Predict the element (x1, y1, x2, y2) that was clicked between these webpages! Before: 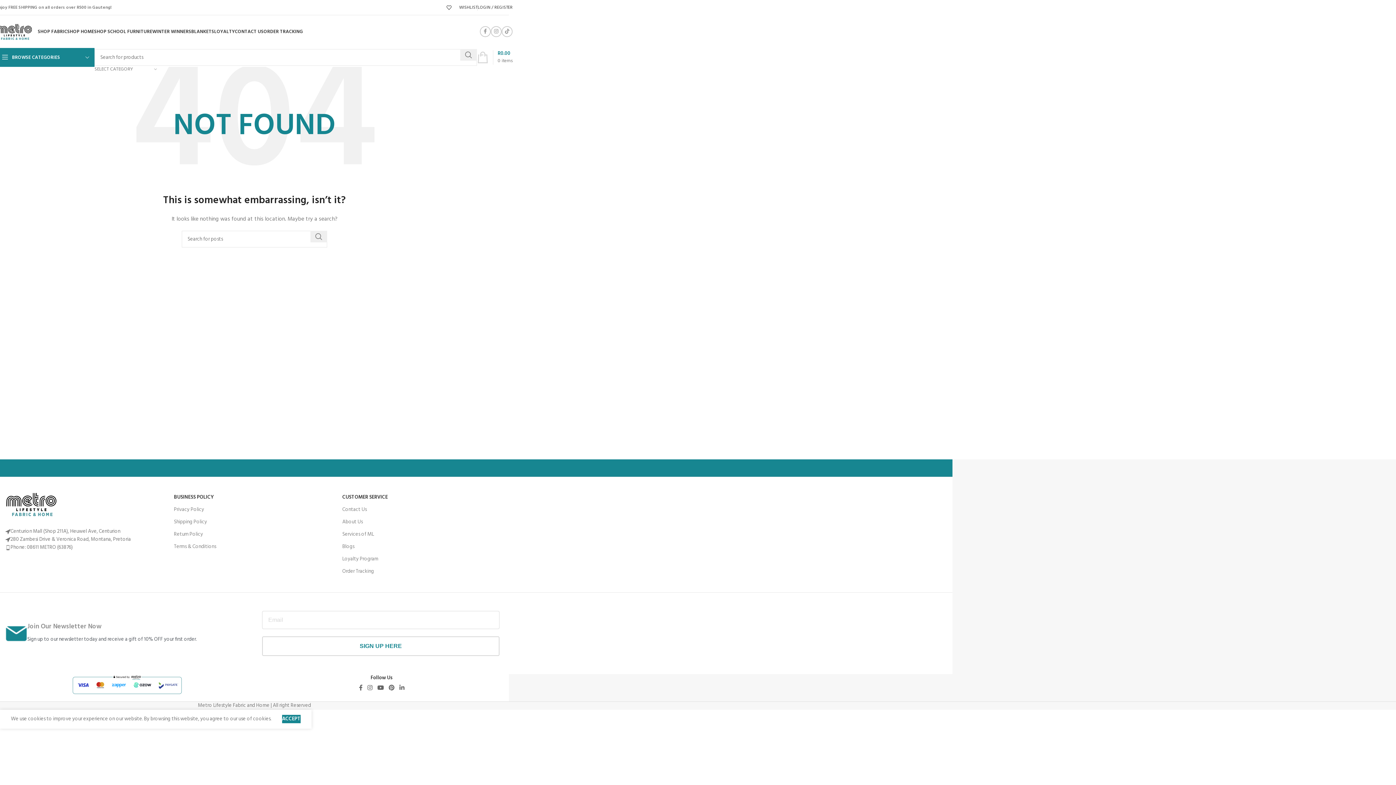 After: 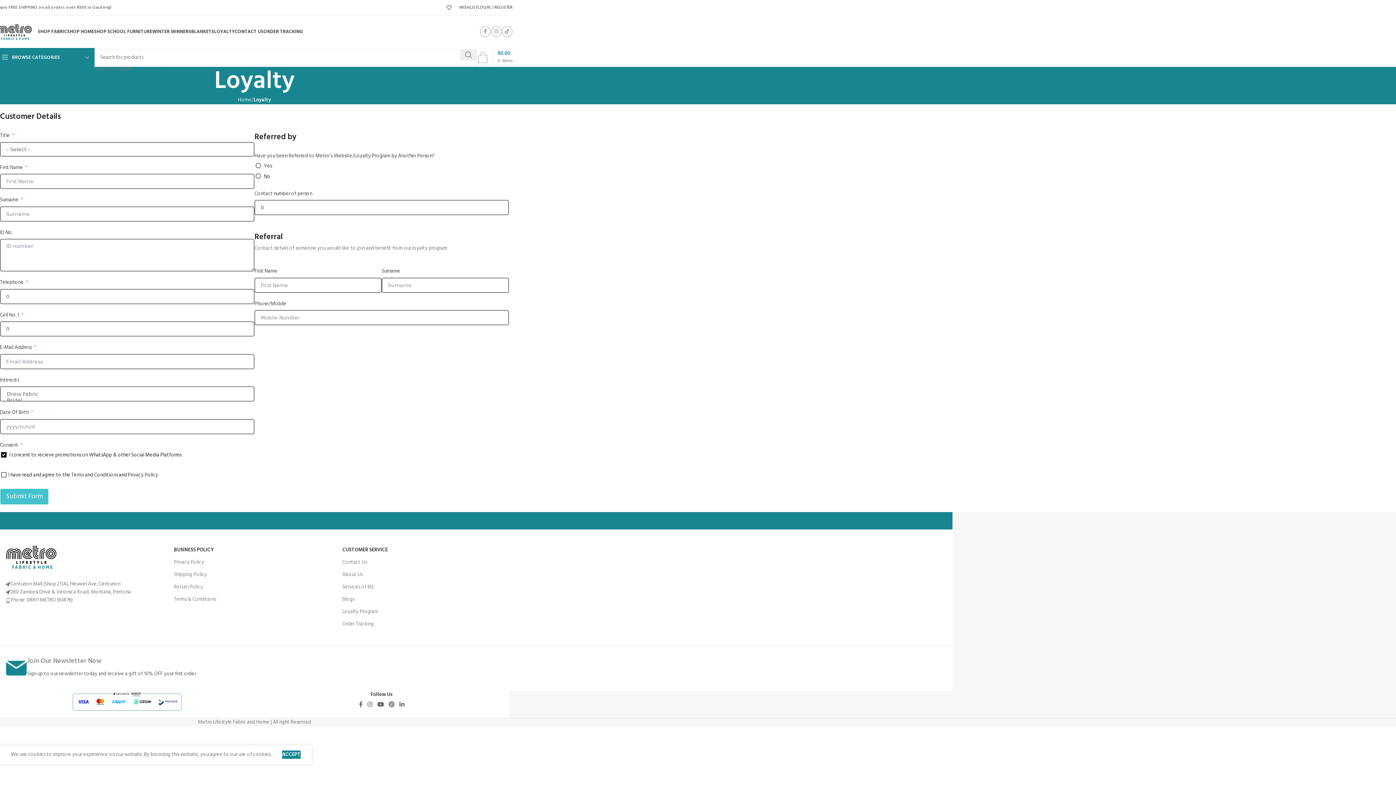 Action: label: Loyalty Program bbox: (342, 553, 503, 565)